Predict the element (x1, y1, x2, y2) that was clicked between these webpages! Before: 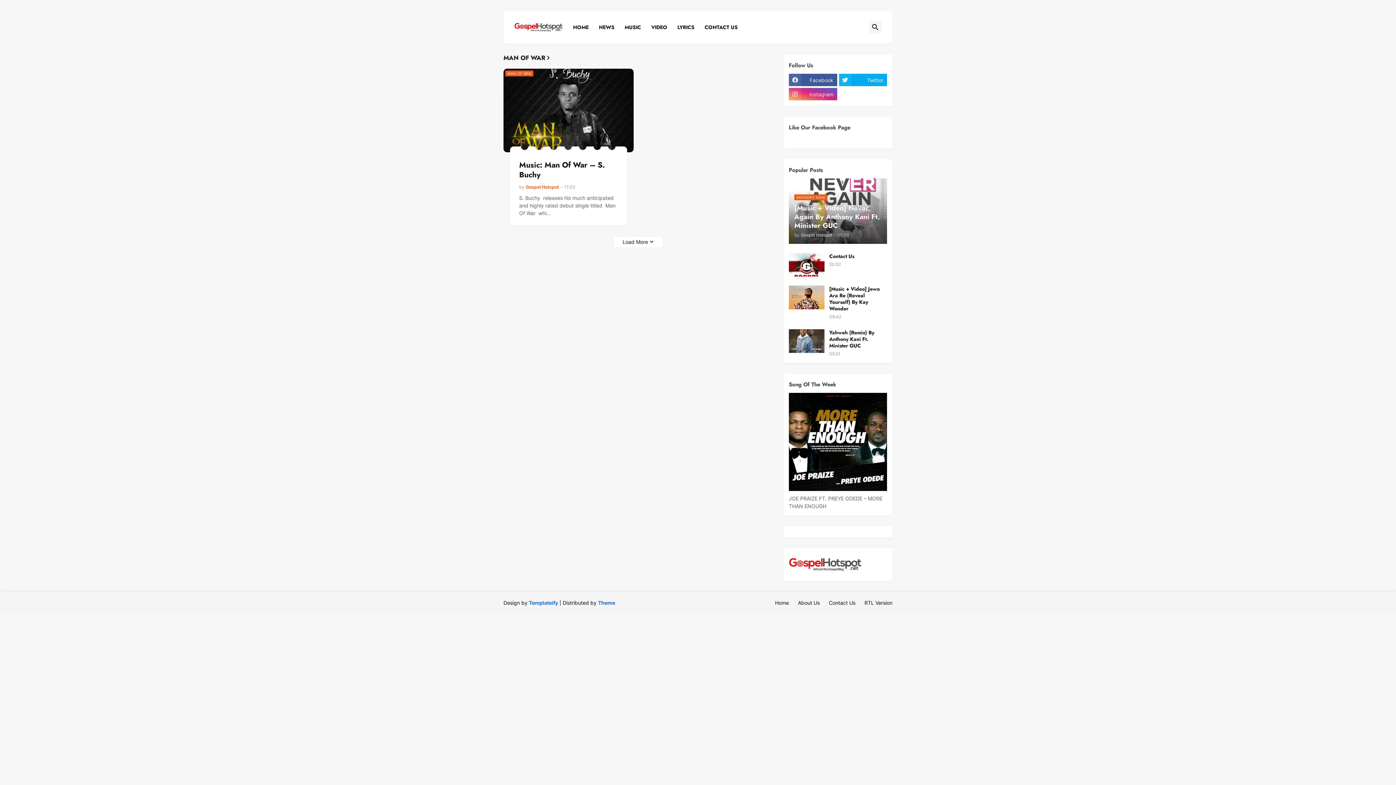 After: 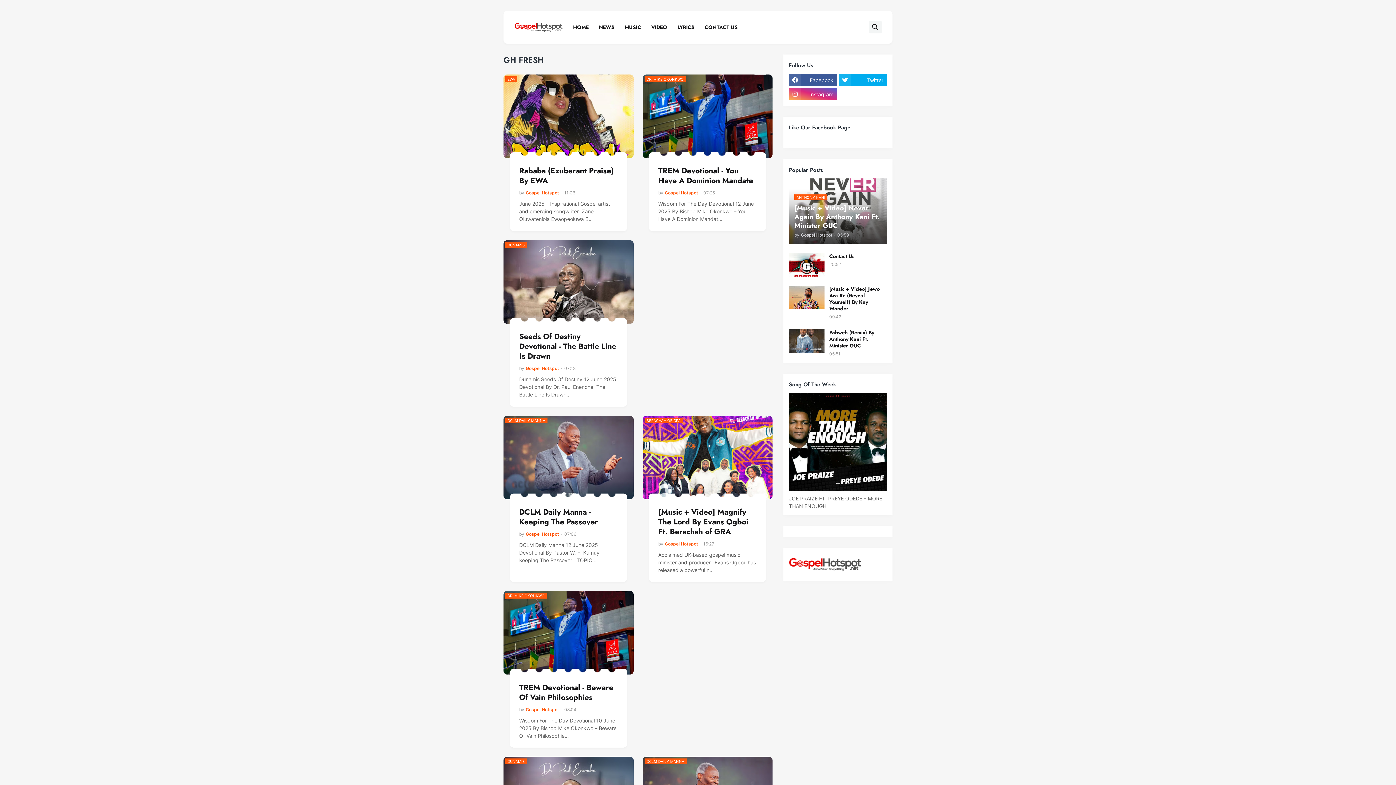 Action: bbox: (514, 20, 563, 34)